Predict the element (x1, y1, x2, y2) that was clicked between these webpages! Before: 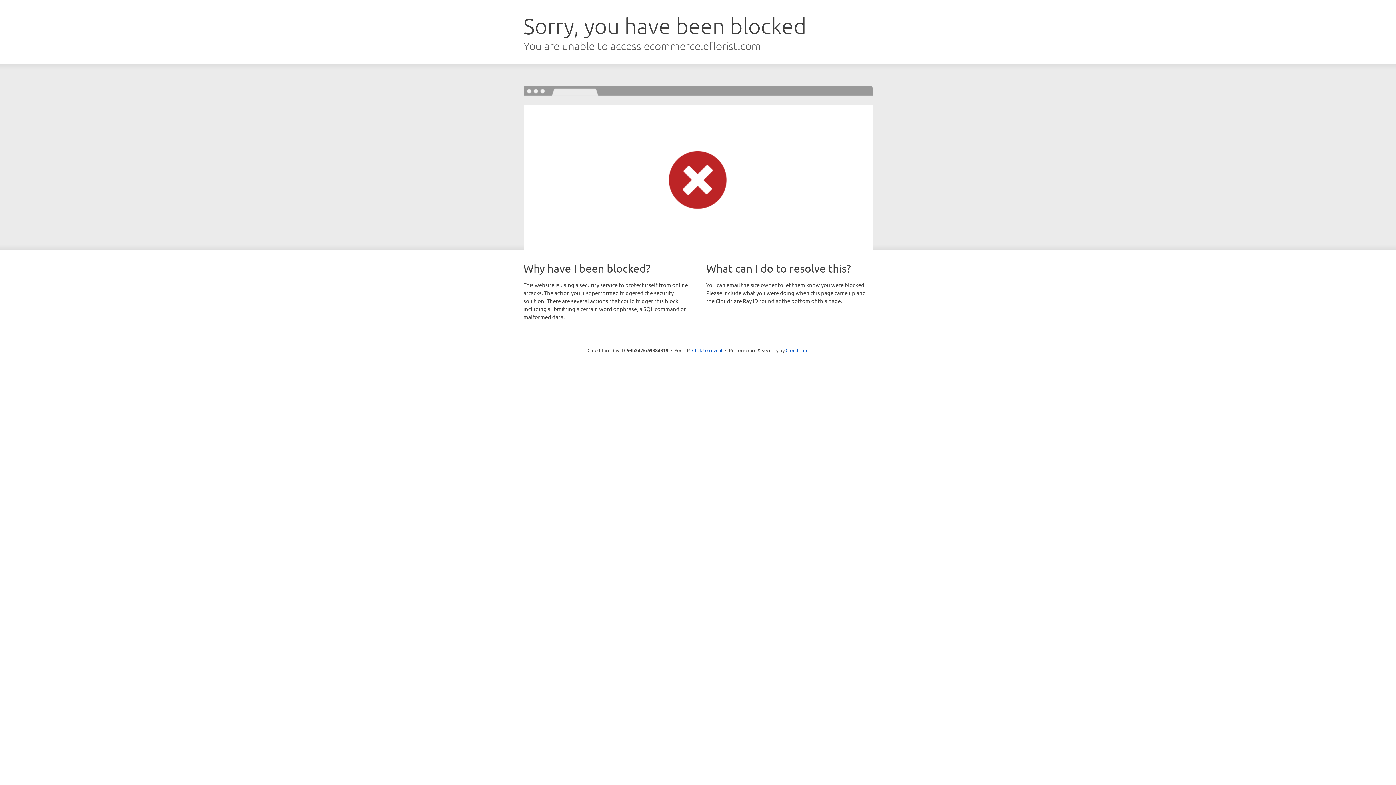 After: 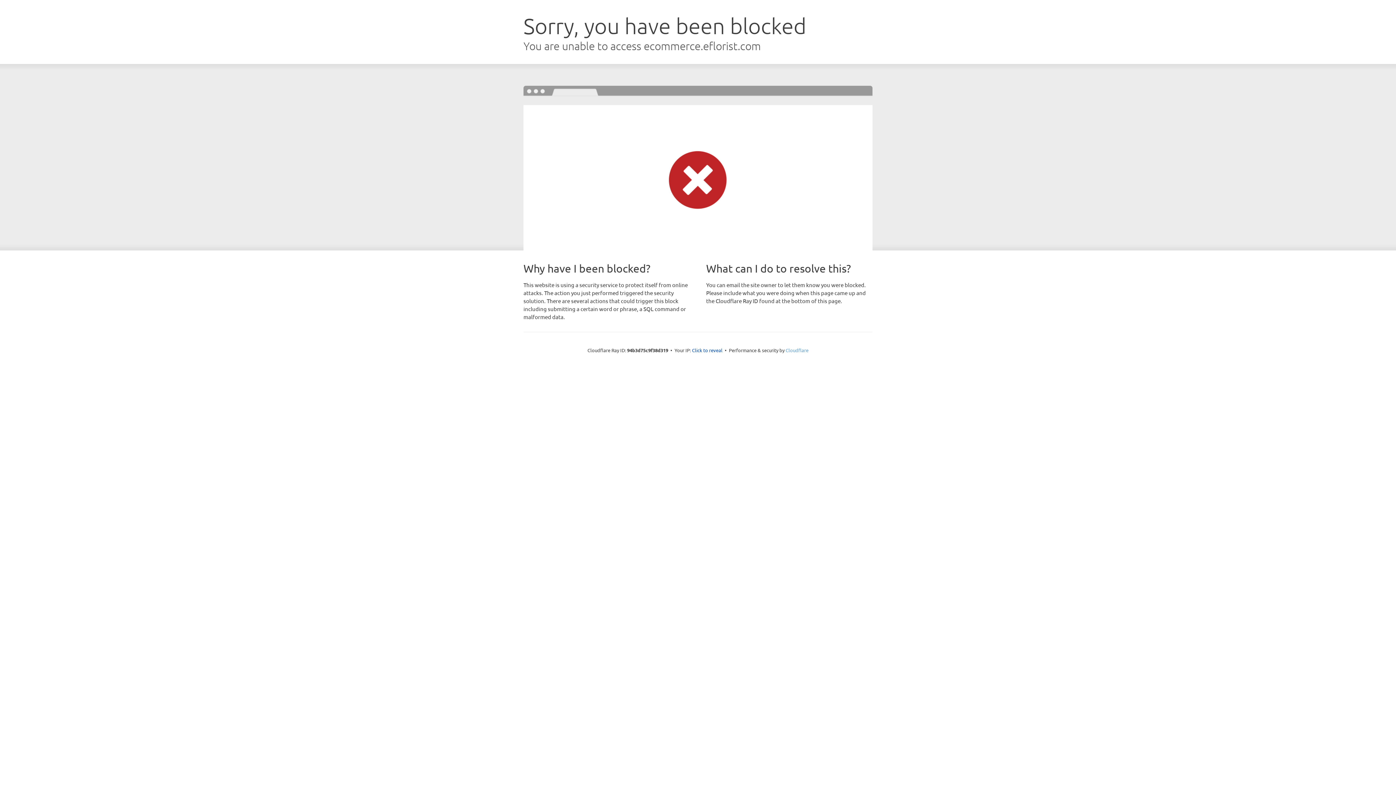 Action: label: Cloudflare bbox: (785, 347, 808, 353)